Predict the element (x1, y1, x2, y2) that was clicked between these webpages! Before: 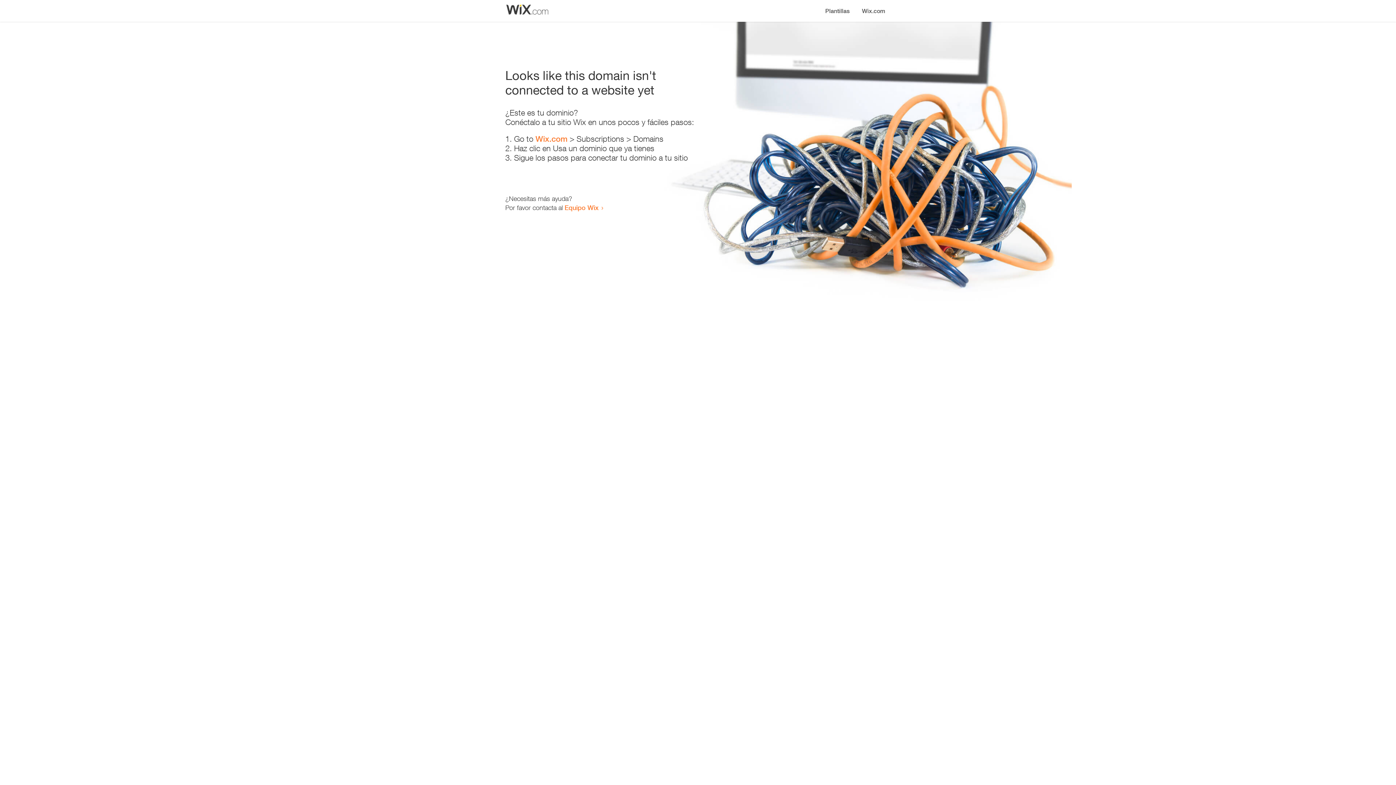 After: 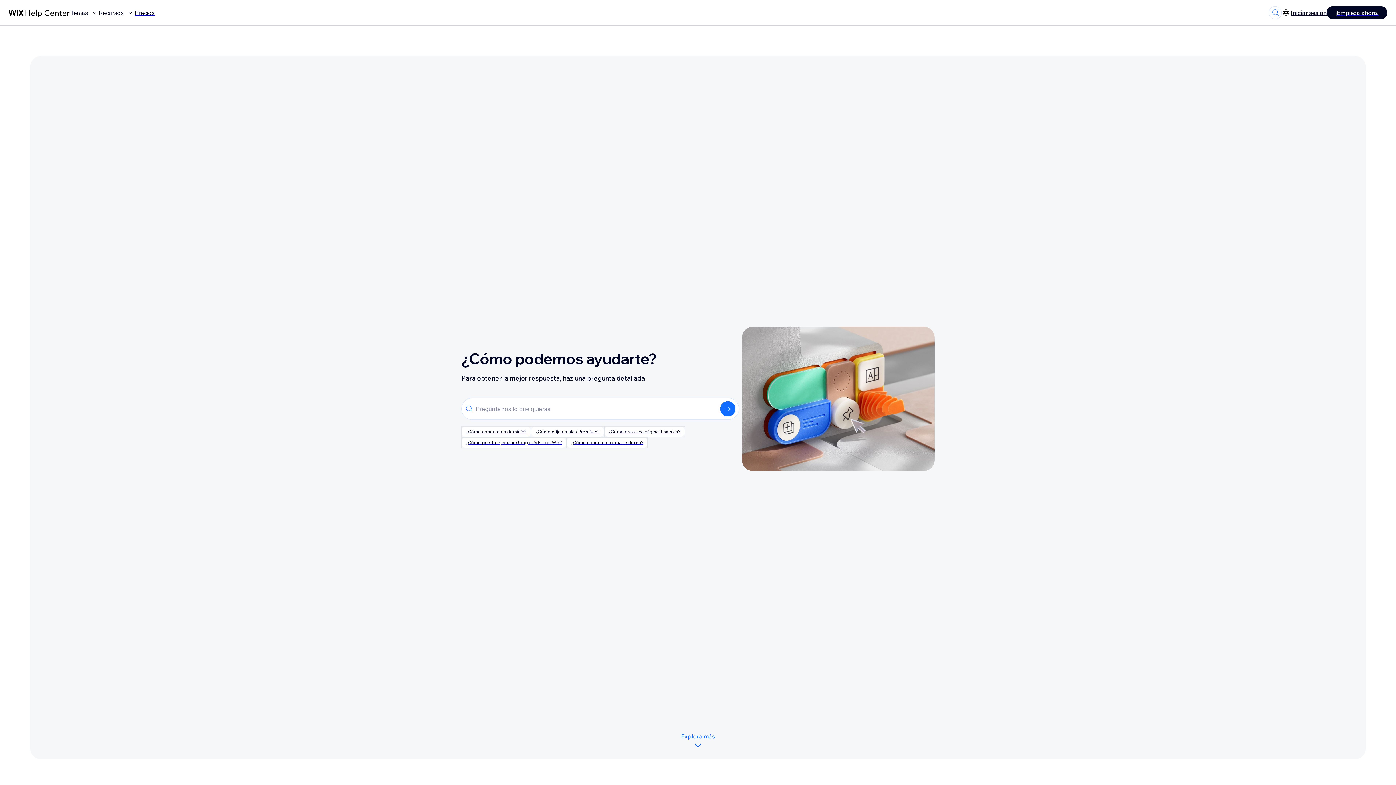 Action: bbox: (564, 203, 598, 211) label: Equipo Wix